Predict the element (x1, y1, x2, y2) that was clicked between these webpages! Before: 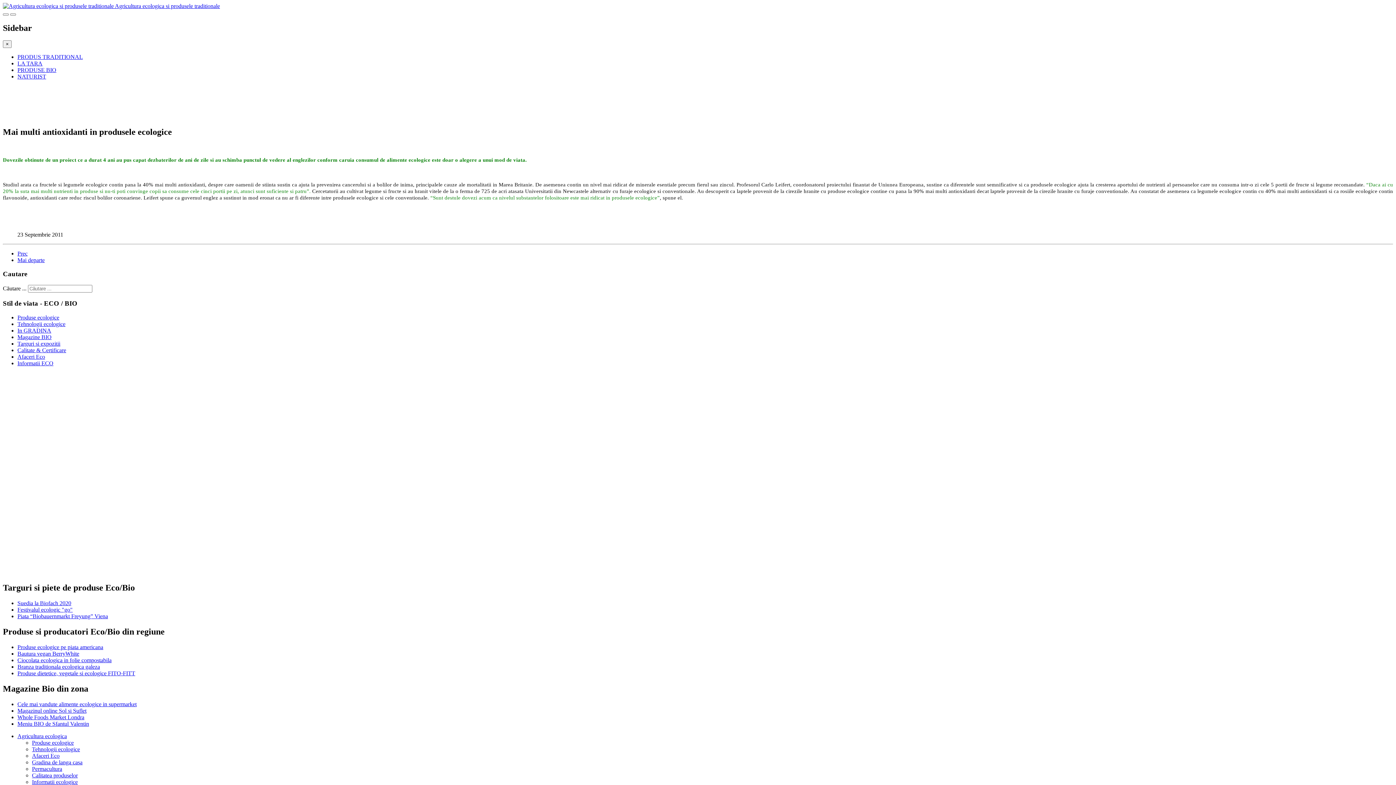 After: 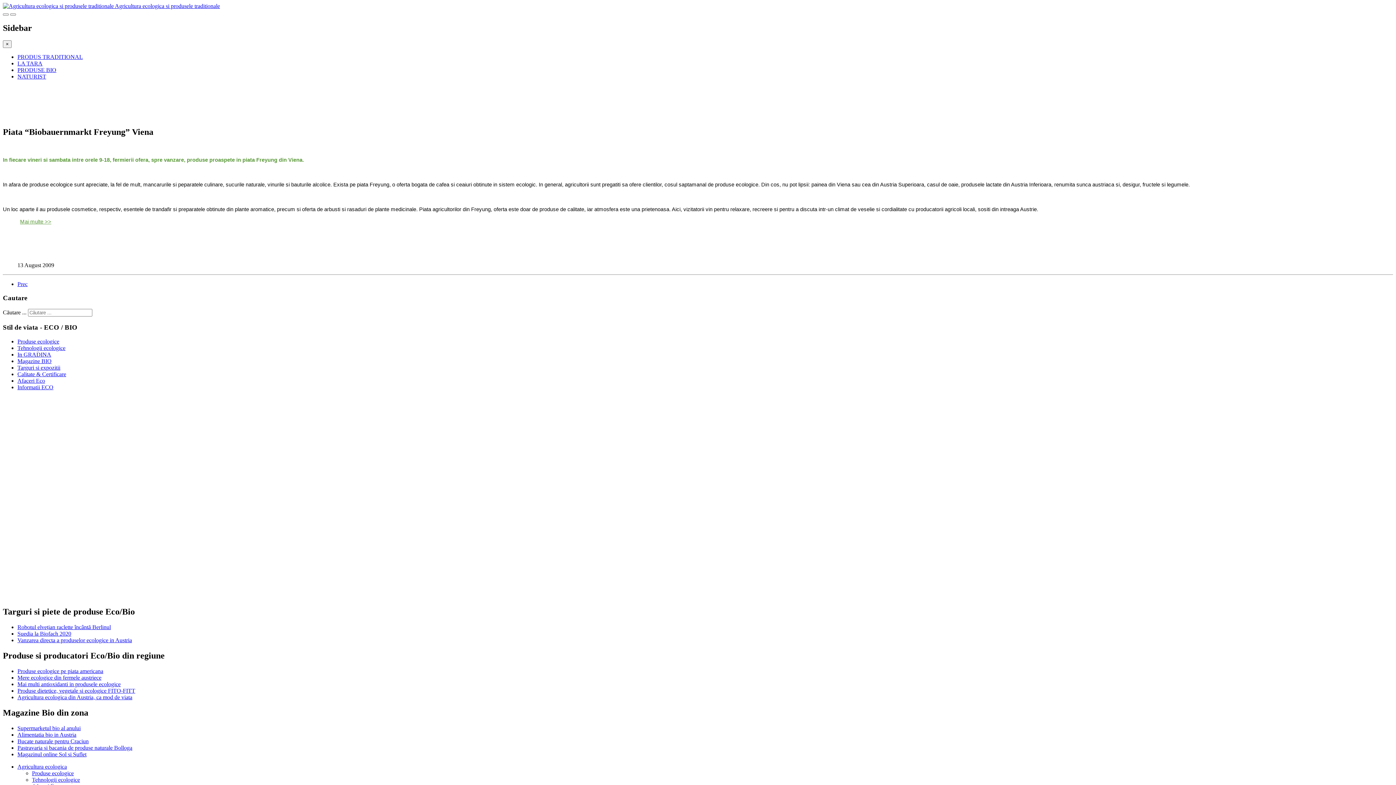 Action: bbox: (17, 613, 108, 619) label: Piata “Biobauernmarkt Freyung” Viena